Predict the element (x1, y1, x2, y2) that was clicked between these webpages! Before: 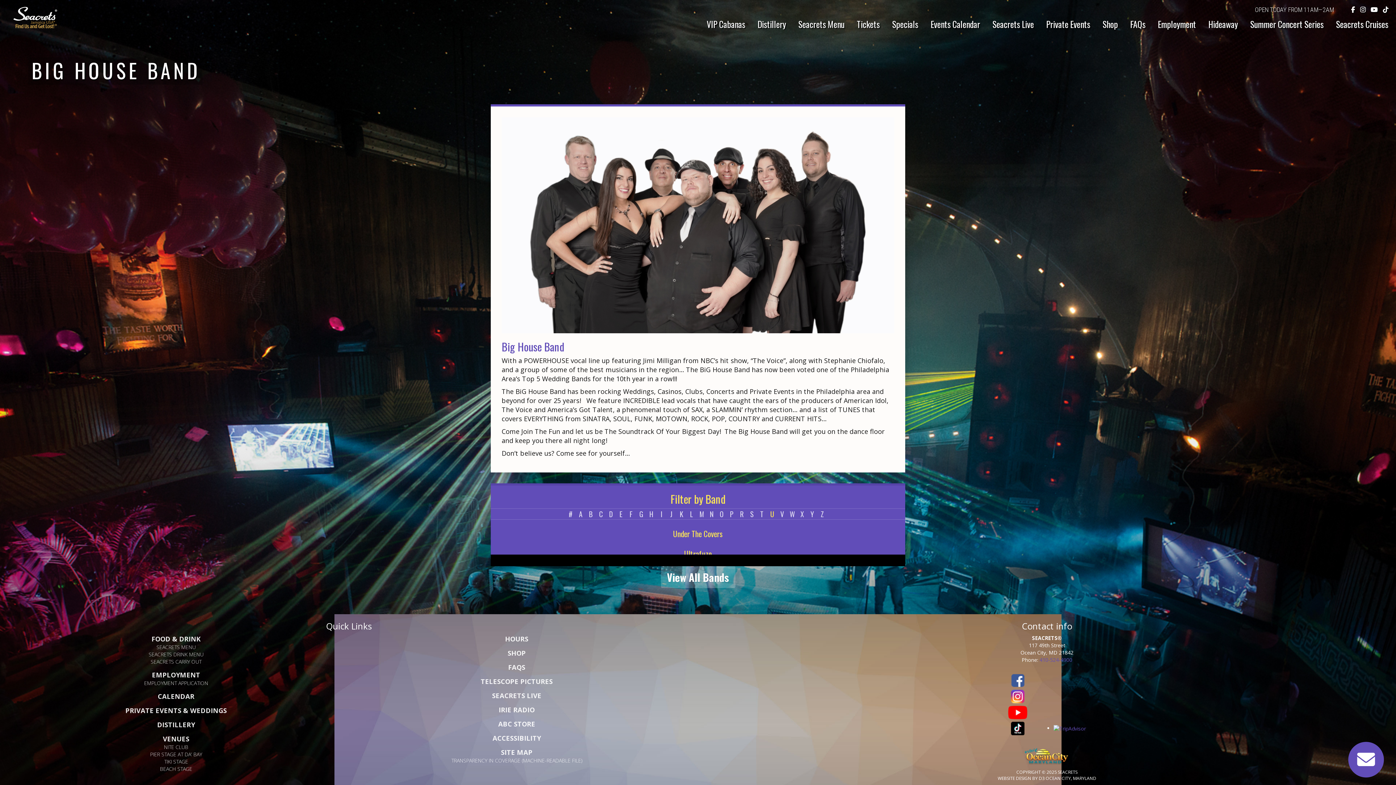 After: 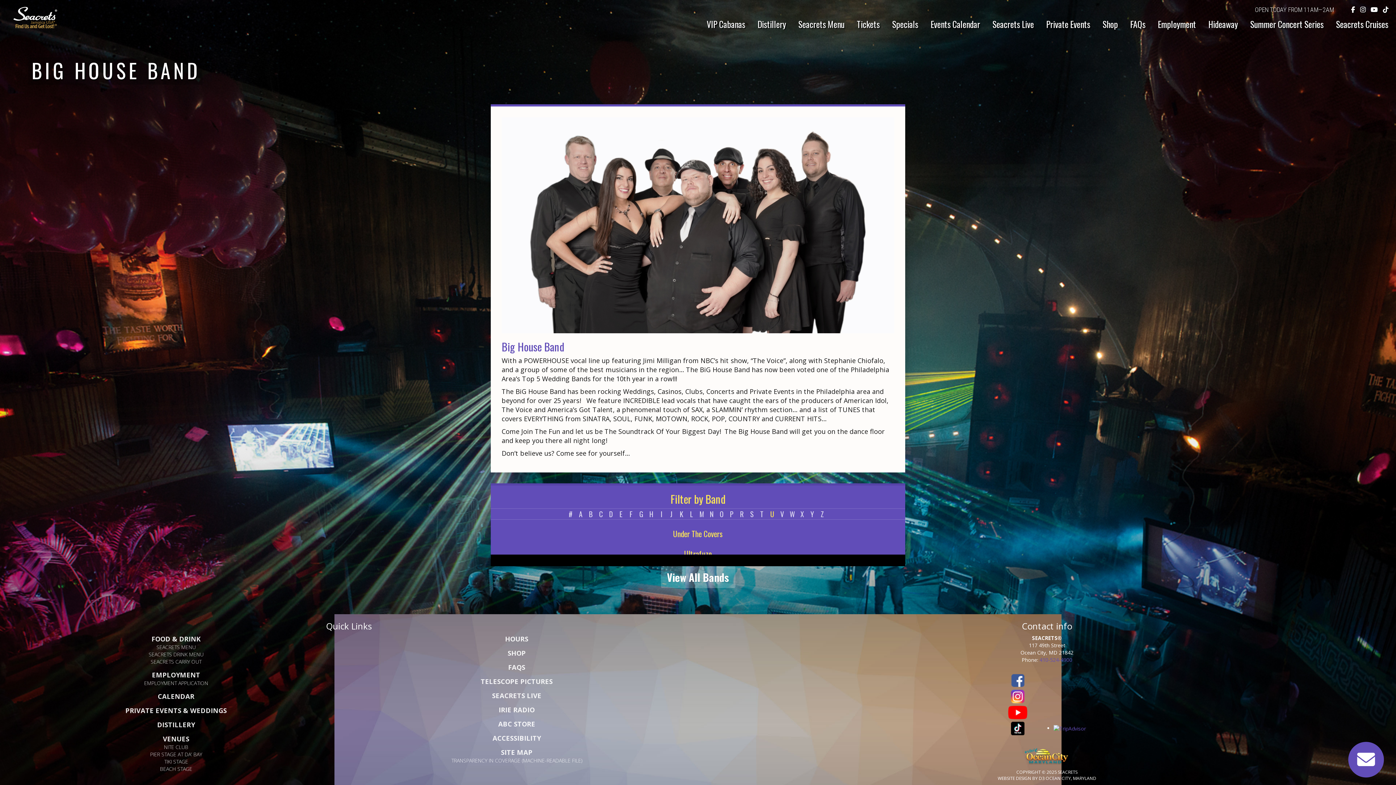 Action: bbox: (1008, 708, 1027, 715)